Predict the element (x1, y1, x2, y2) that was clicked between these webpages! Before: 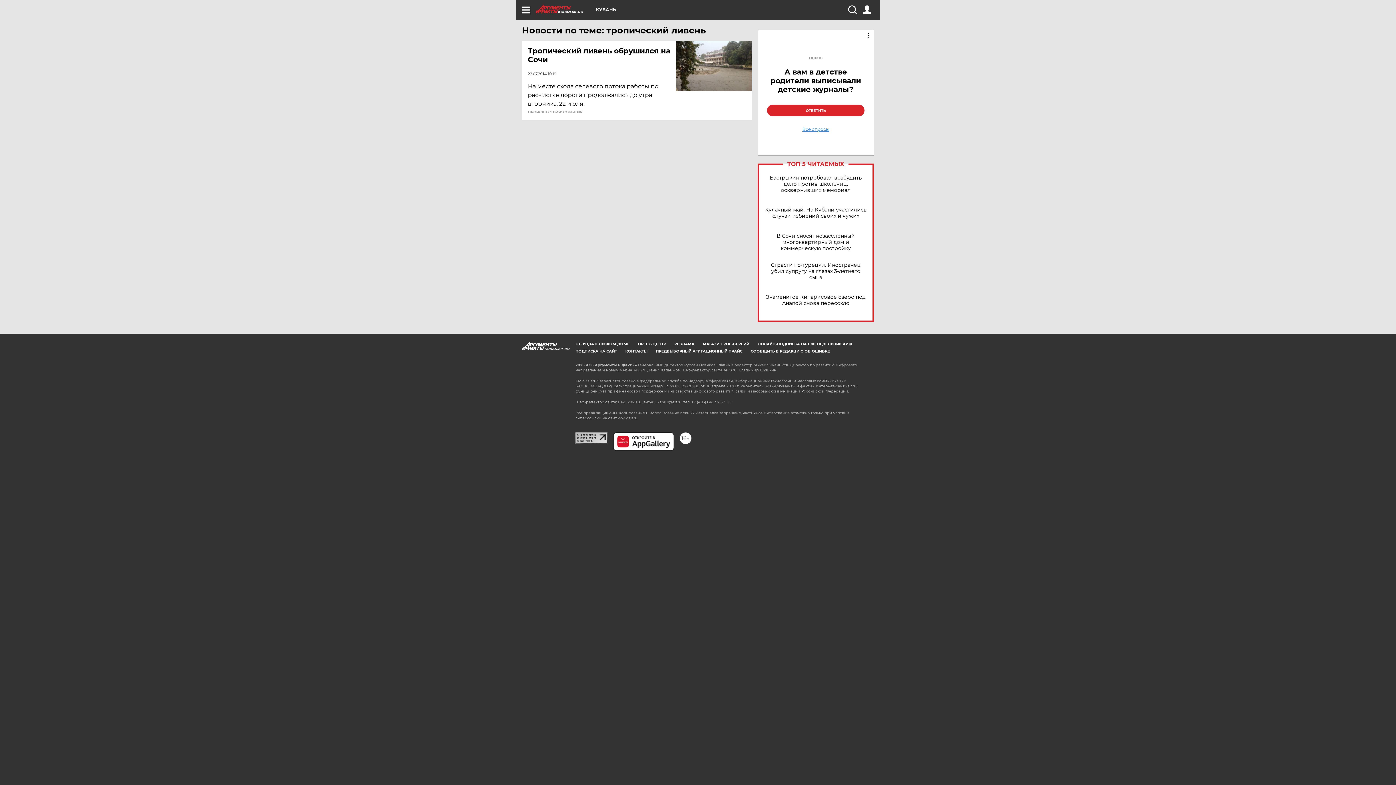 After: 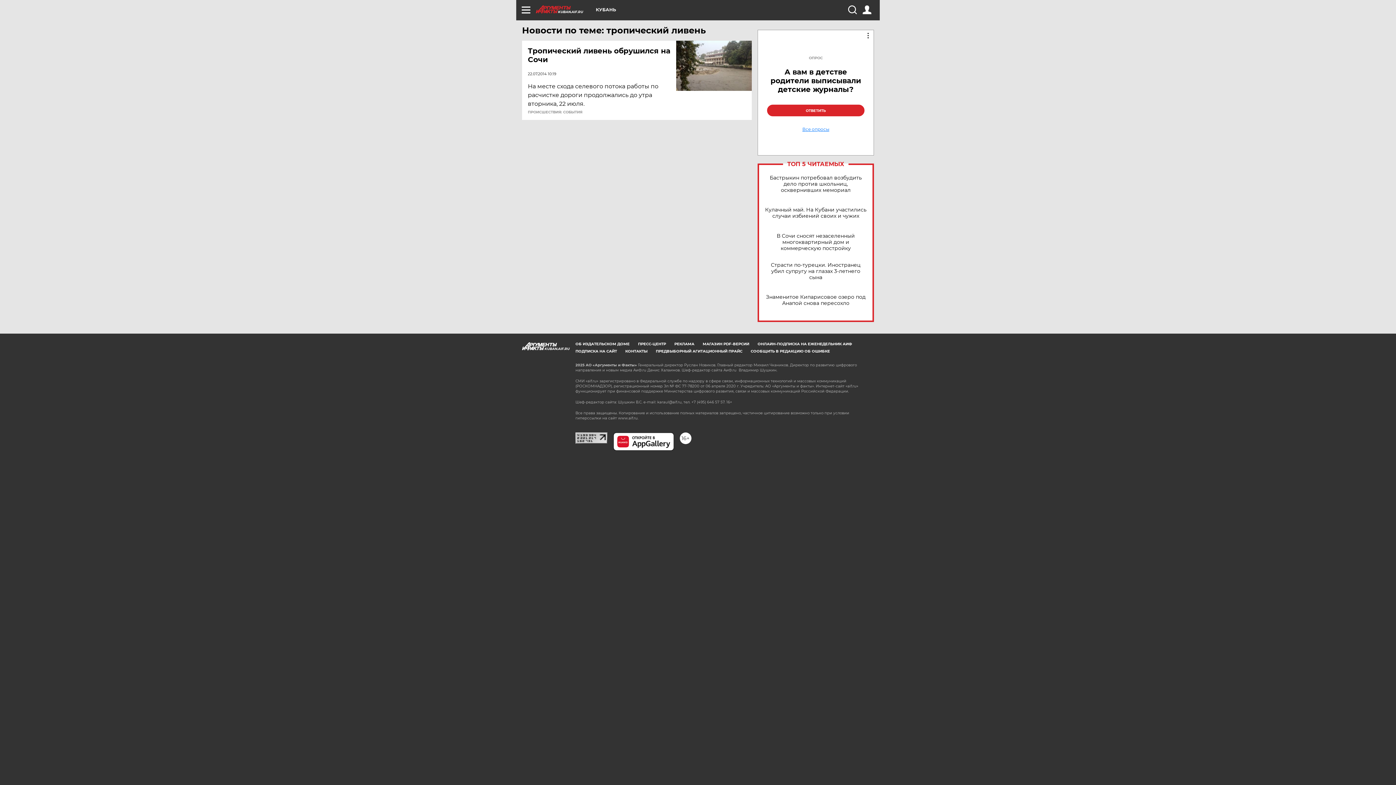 Action: bbox: (613, 432, 674, 450)